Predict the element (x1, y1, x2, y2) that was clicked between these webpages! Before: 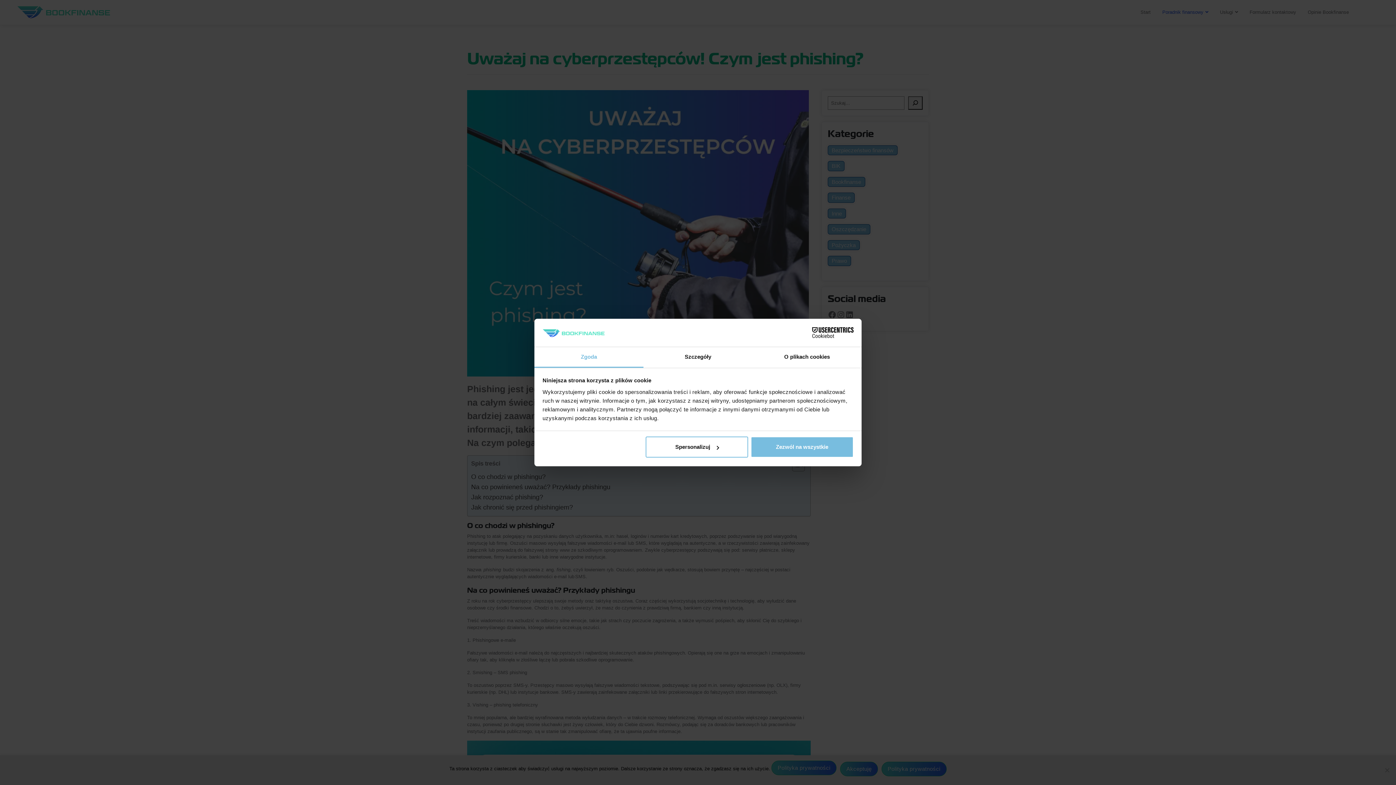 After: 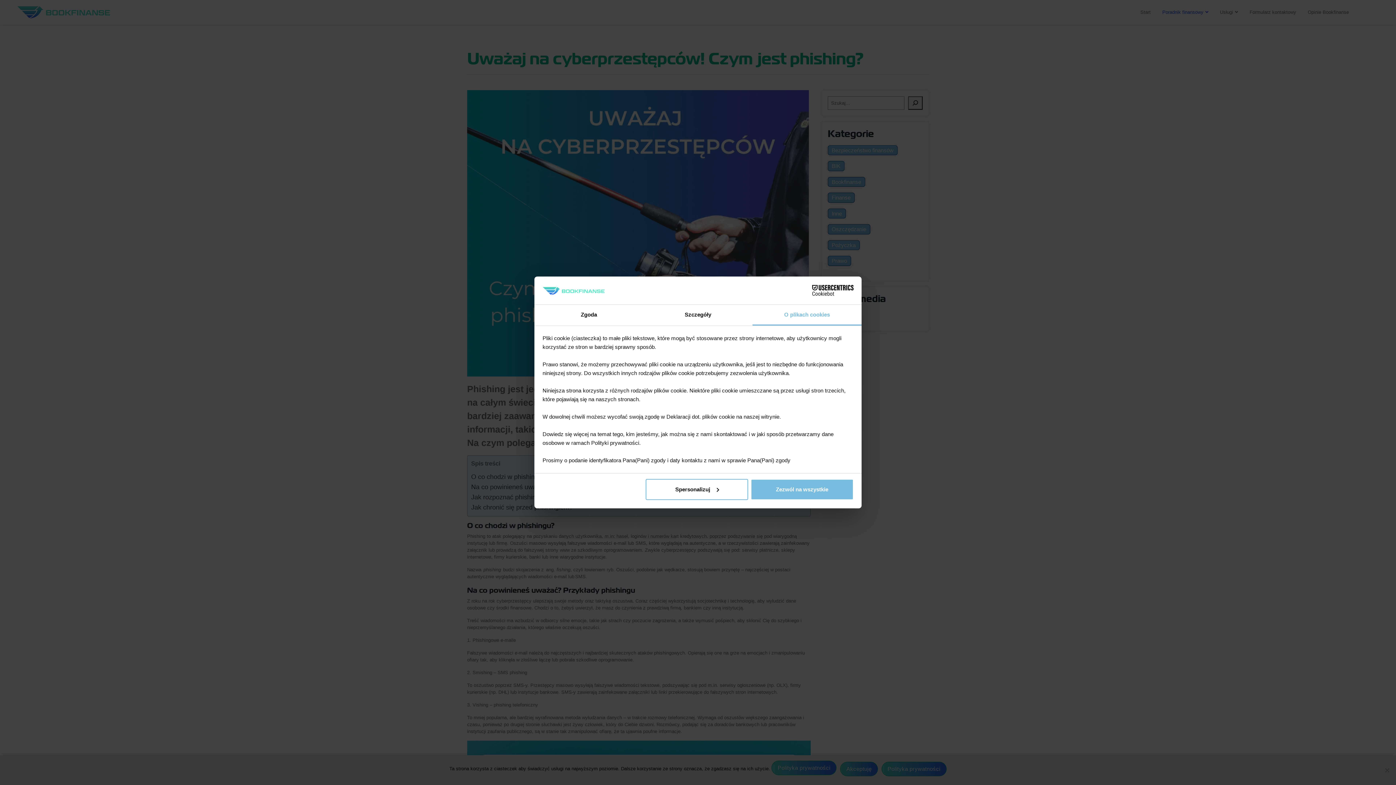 Action: bbox: (752, 347, 861, 367) label: O plikach cookies